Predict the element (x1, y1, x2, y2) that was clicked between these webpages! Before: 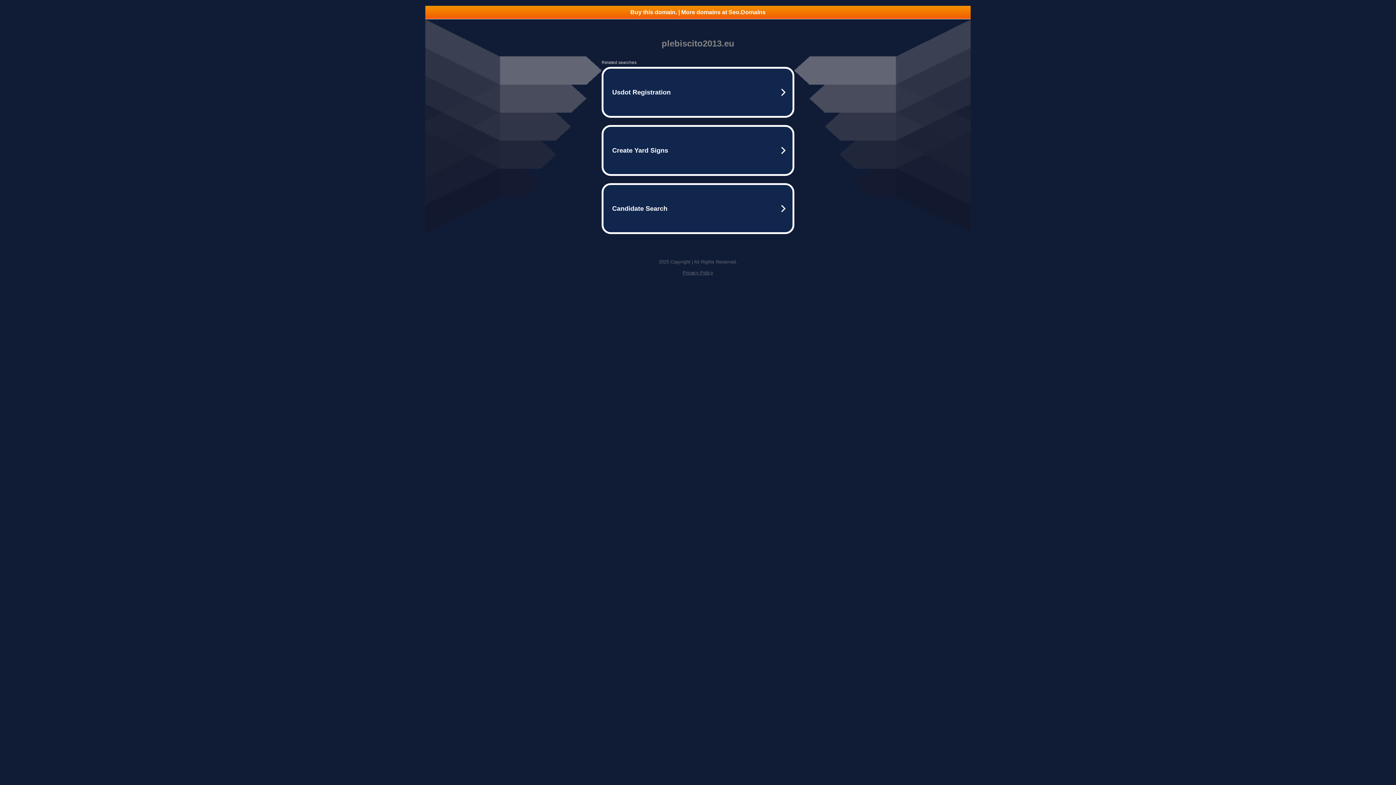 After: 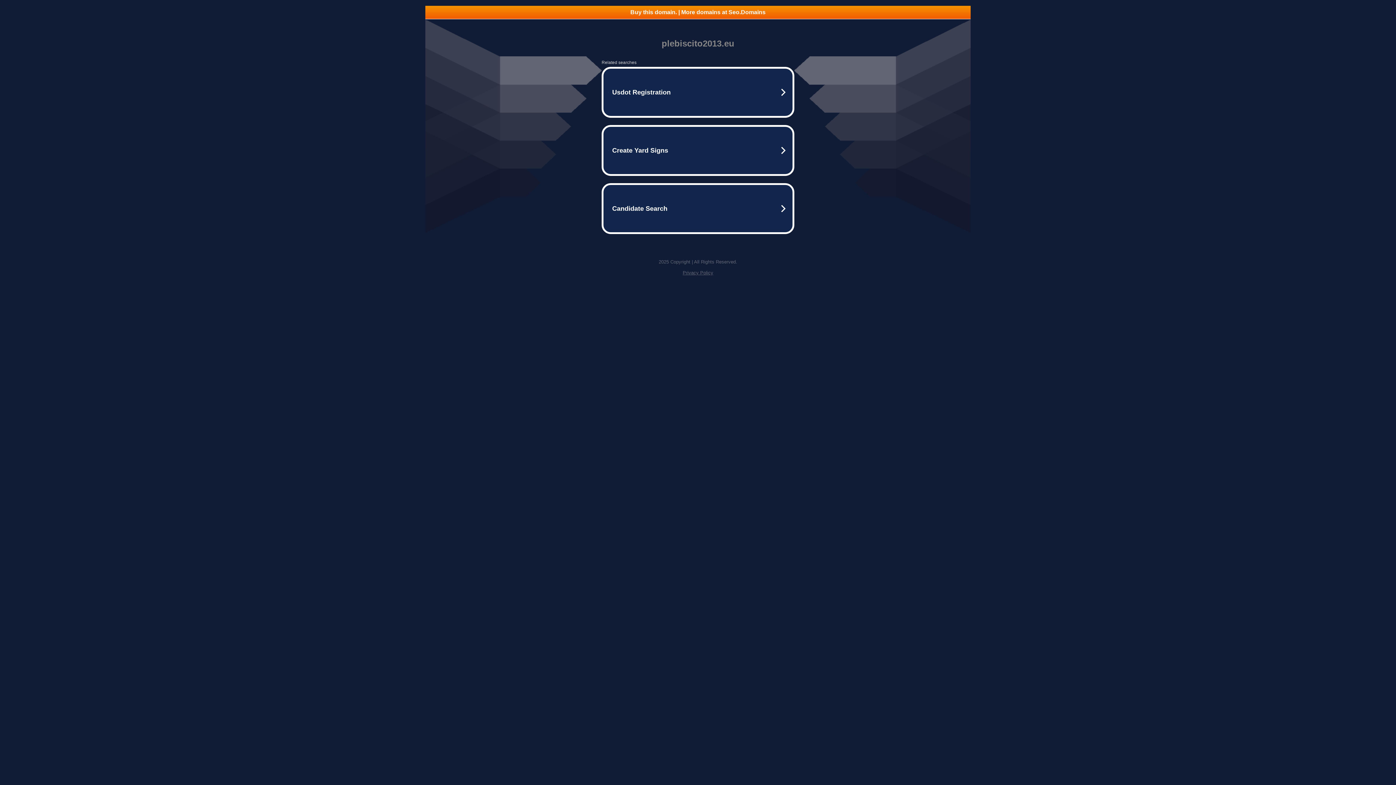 Action: bbox: (682, 270, 713, 275) label: Privacy Policy